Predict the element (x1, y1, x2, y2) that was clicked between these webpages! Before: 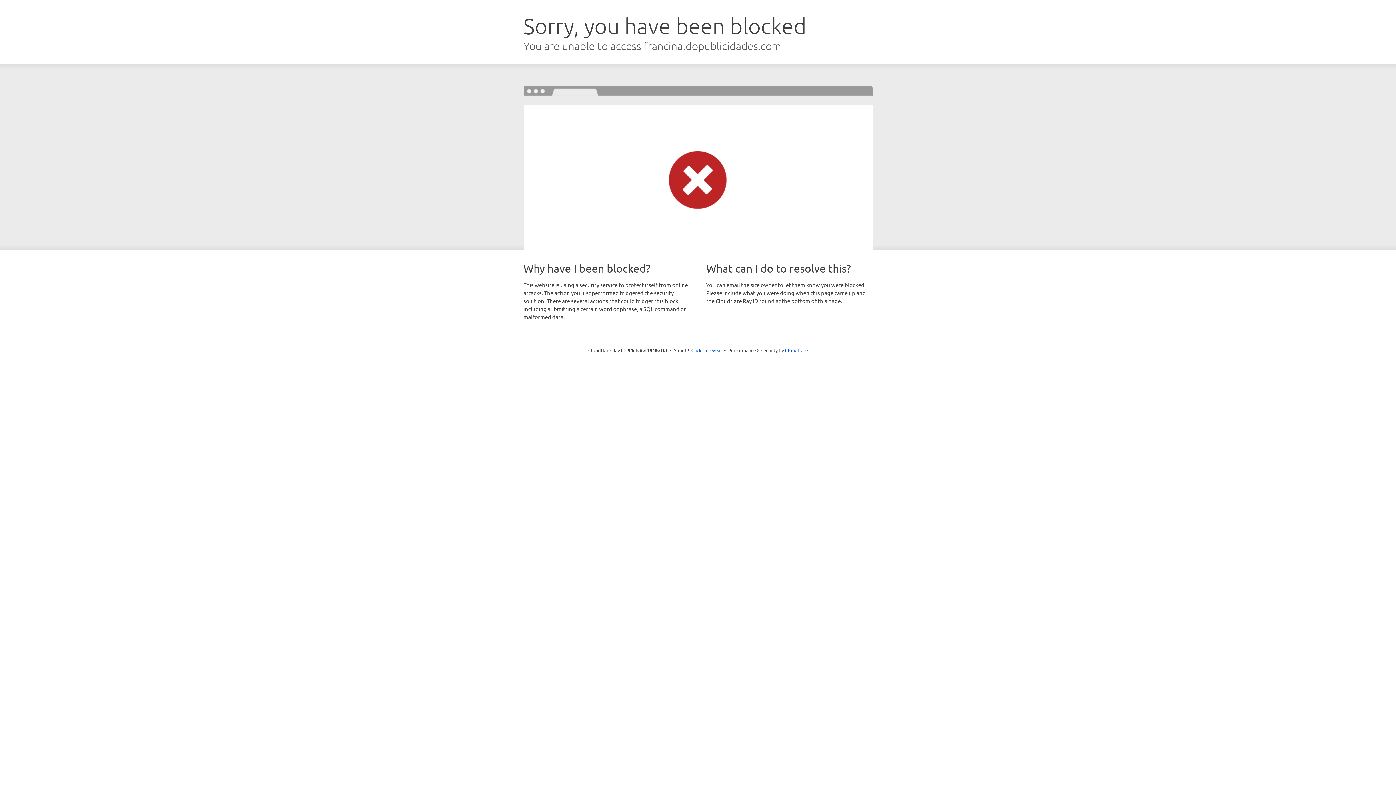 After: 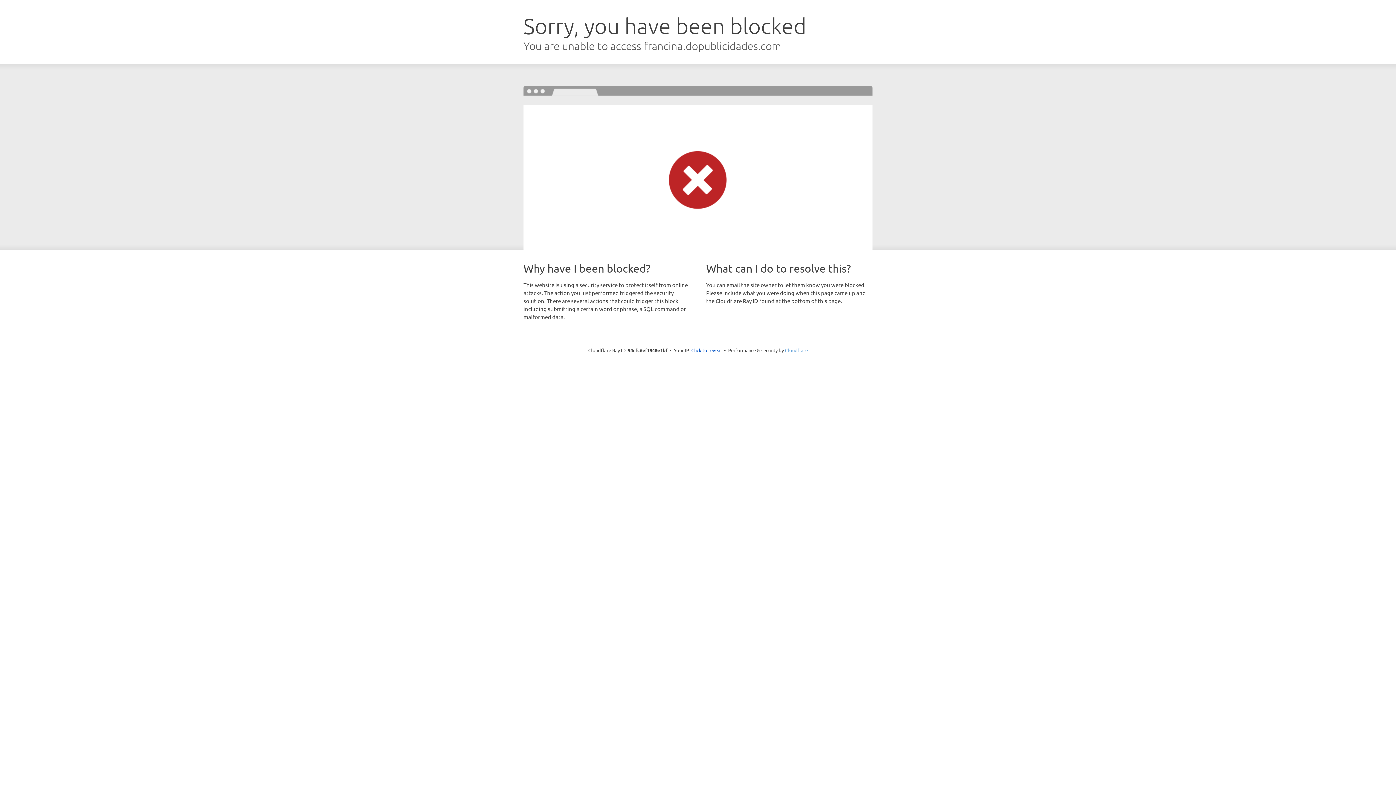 Action: bbox: (785, 347, 808, 353) label: Cloudflare